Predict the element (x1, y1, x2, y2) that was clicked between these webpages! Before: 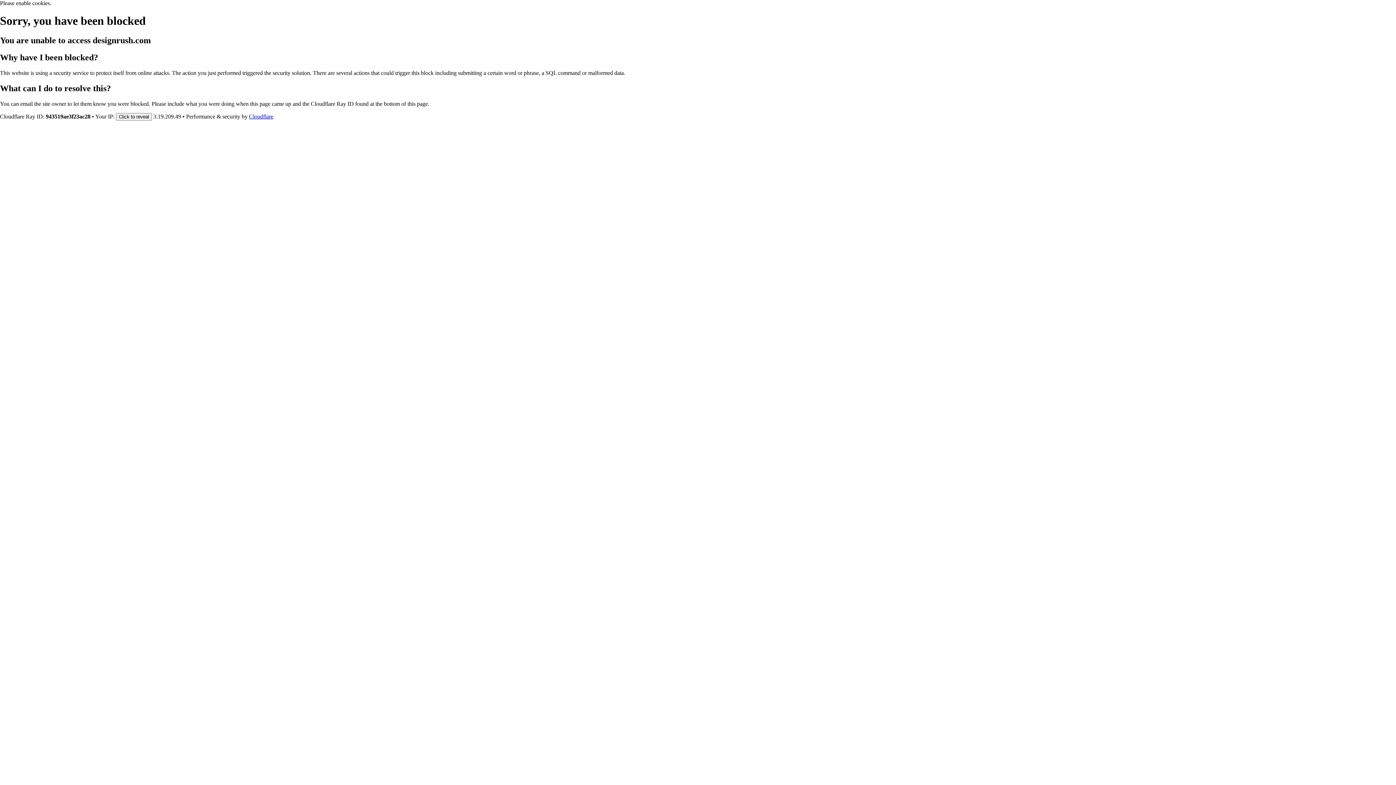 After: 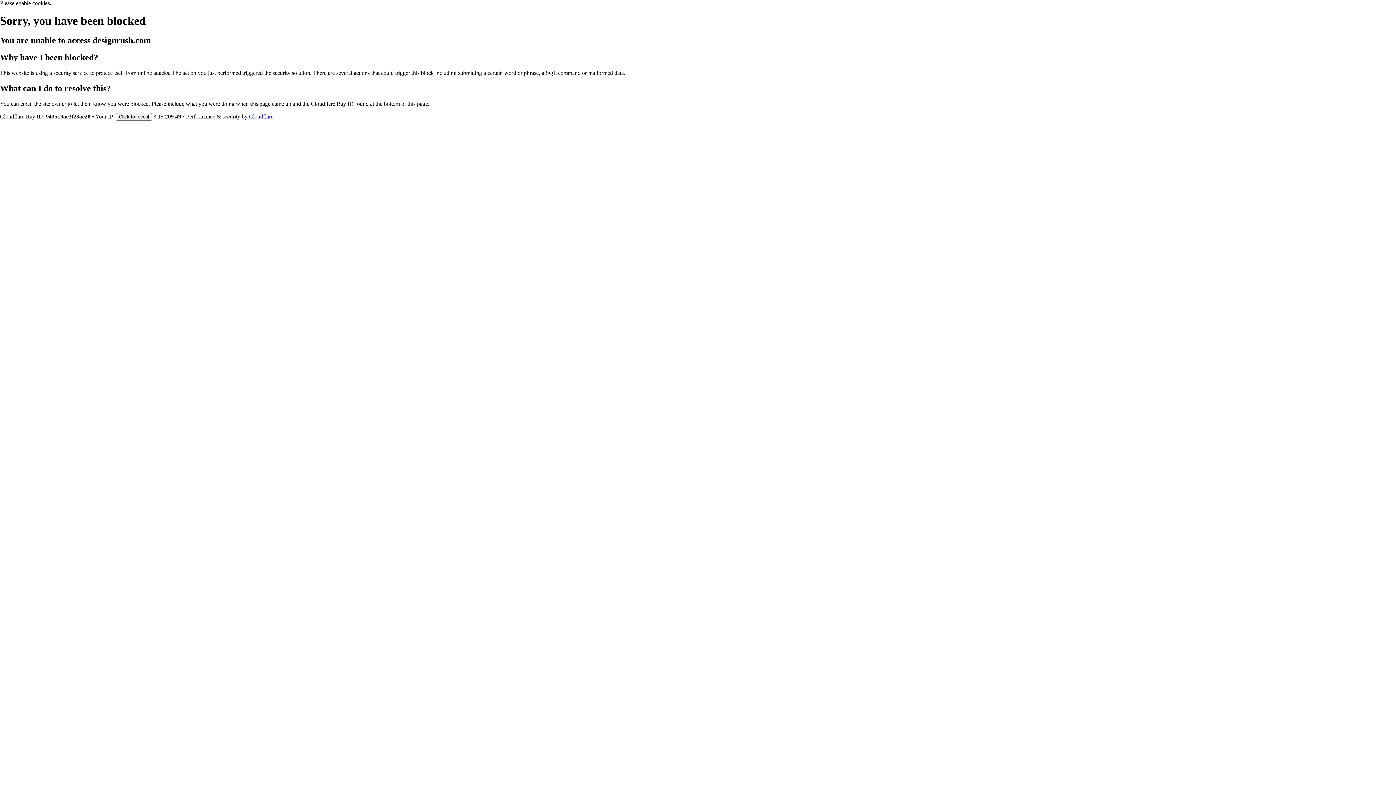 Action: bbox: (249, 113, 273, 119) label: Cloudflare